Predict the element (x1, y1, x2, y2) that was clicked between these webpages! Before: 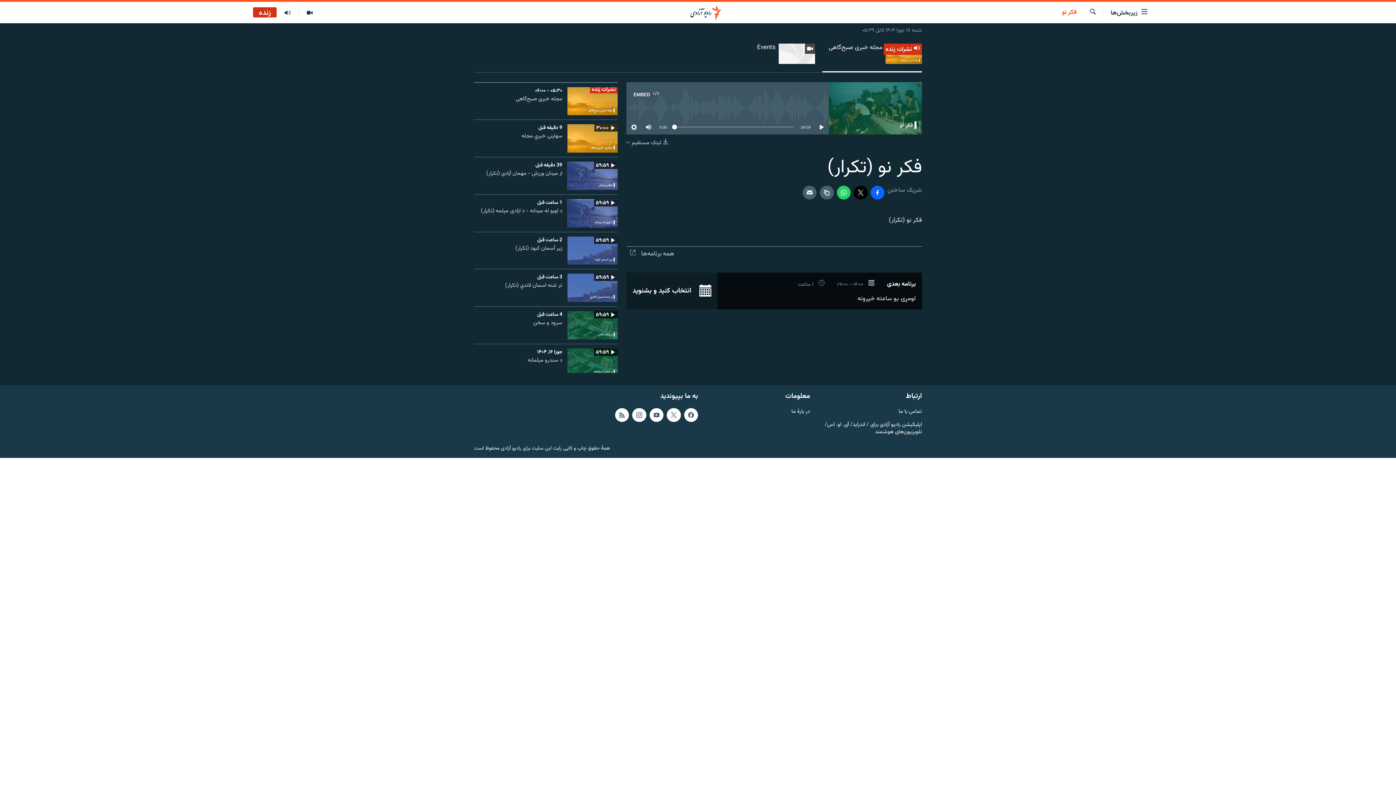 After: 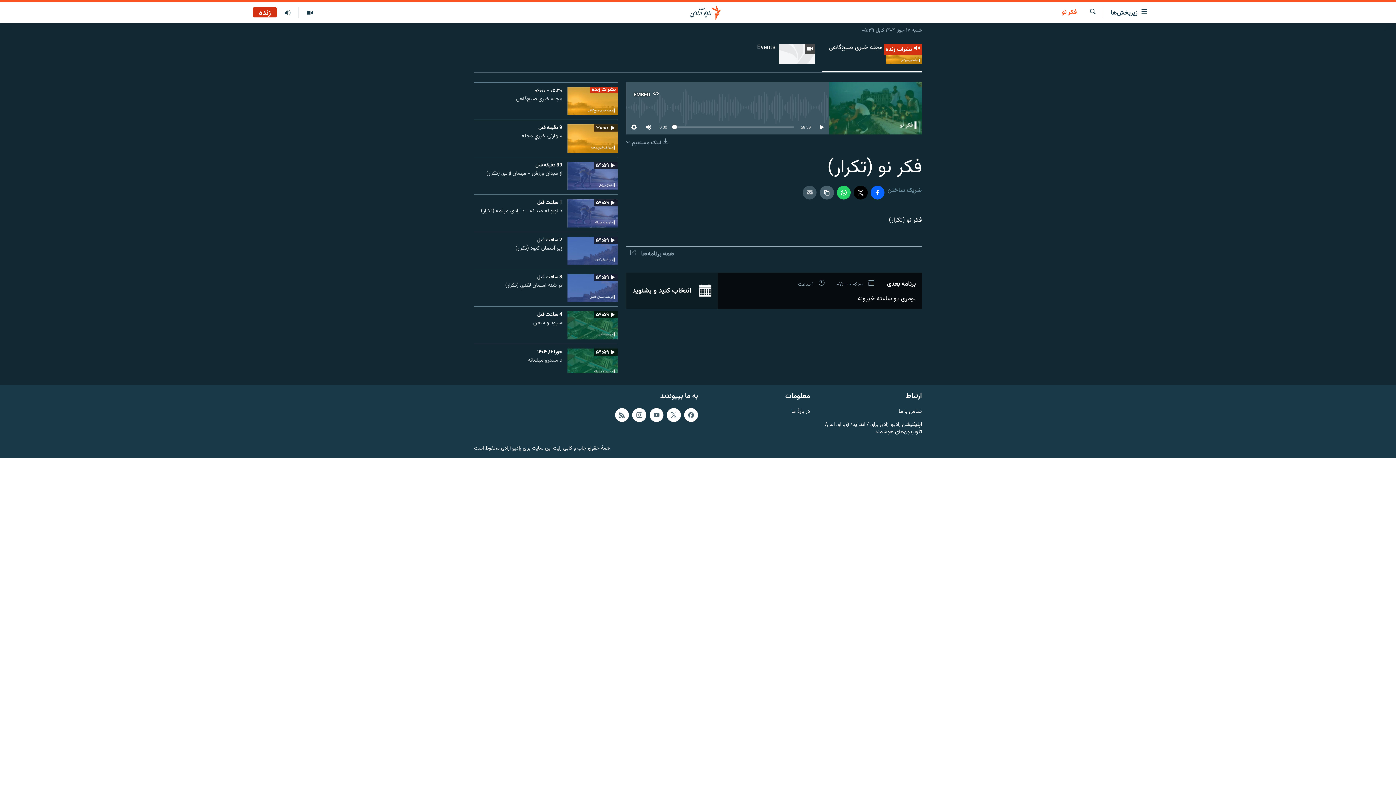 Action: bbox: (802, 185, 816, 199)